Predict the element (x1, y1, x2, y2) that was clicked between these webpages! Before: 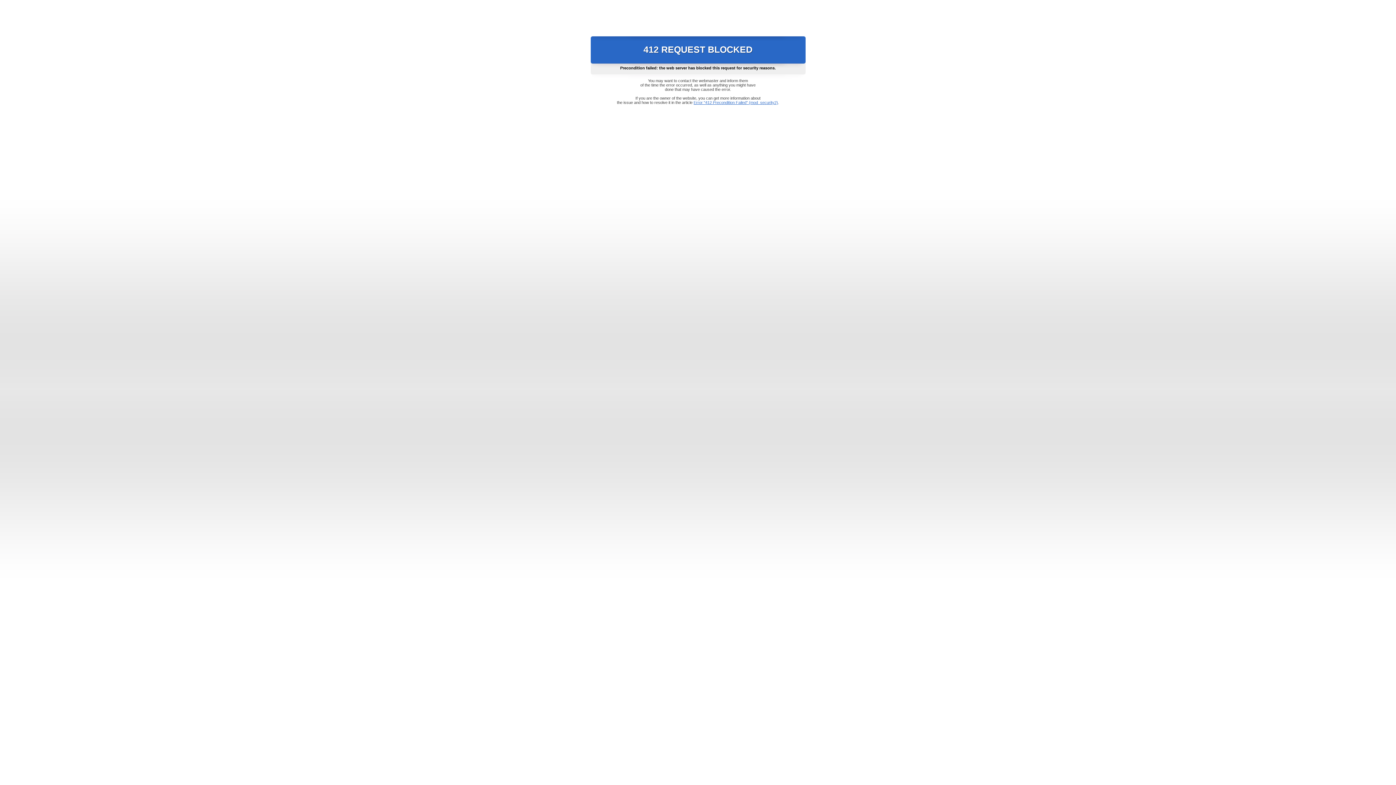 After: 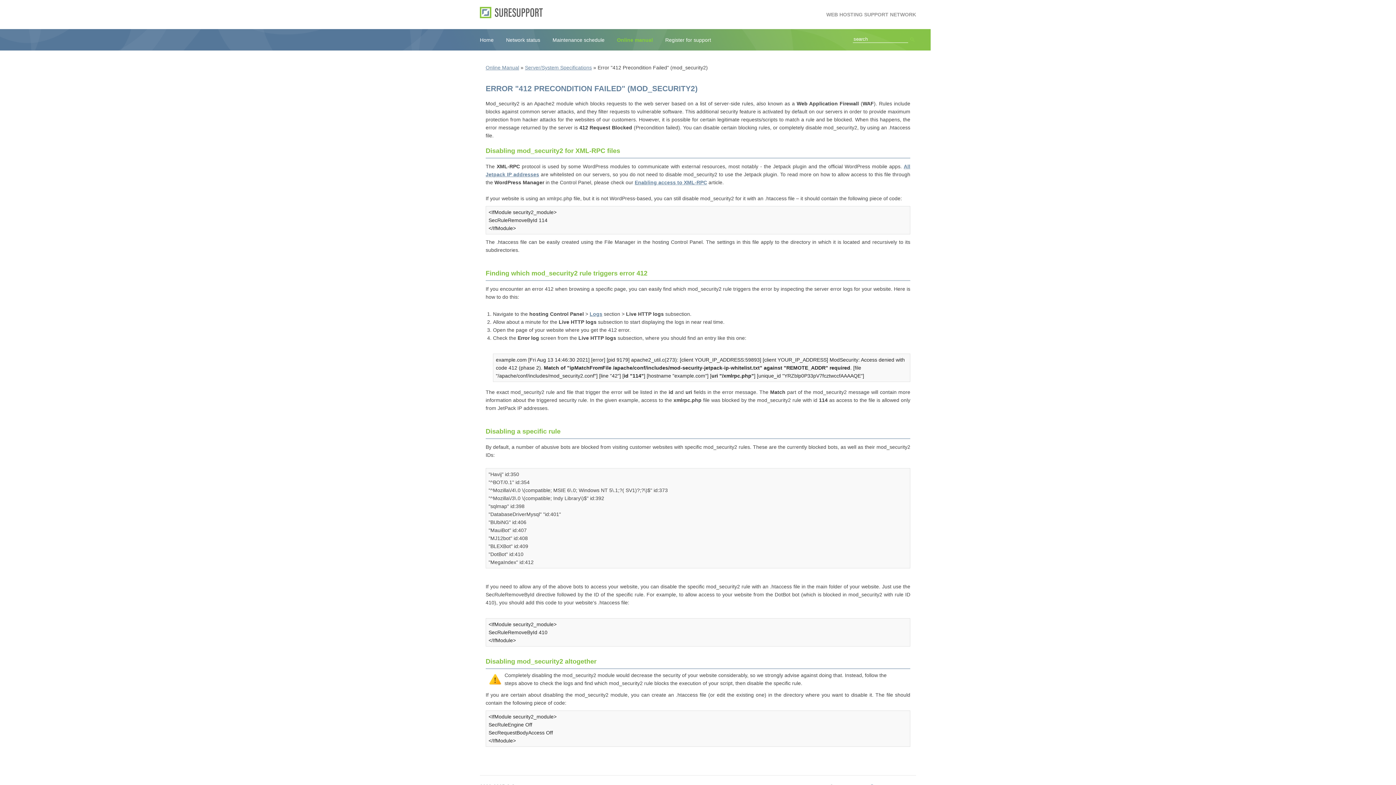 Action: bbox: (693, 100, 778, 104) label: Error "412 Precondition Failed" (mod_security2)